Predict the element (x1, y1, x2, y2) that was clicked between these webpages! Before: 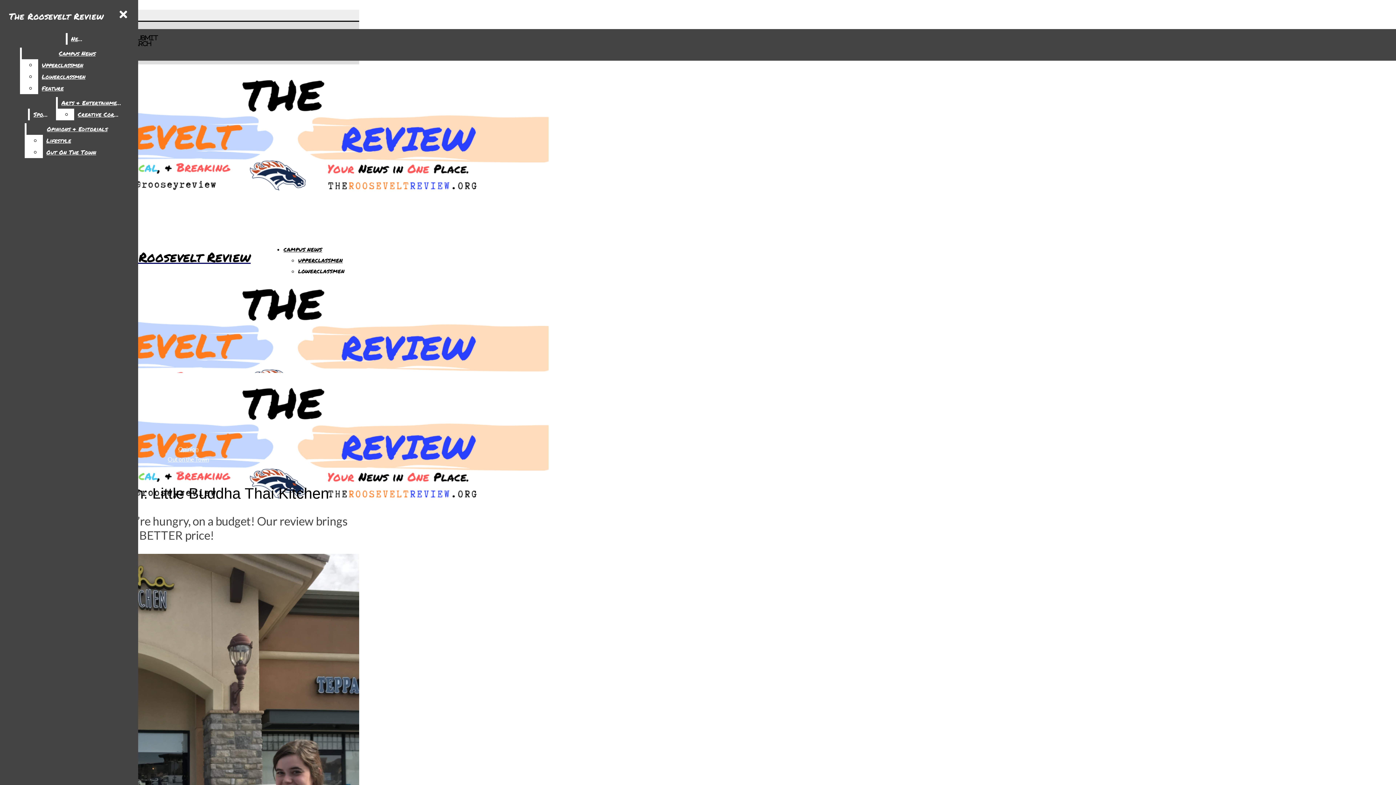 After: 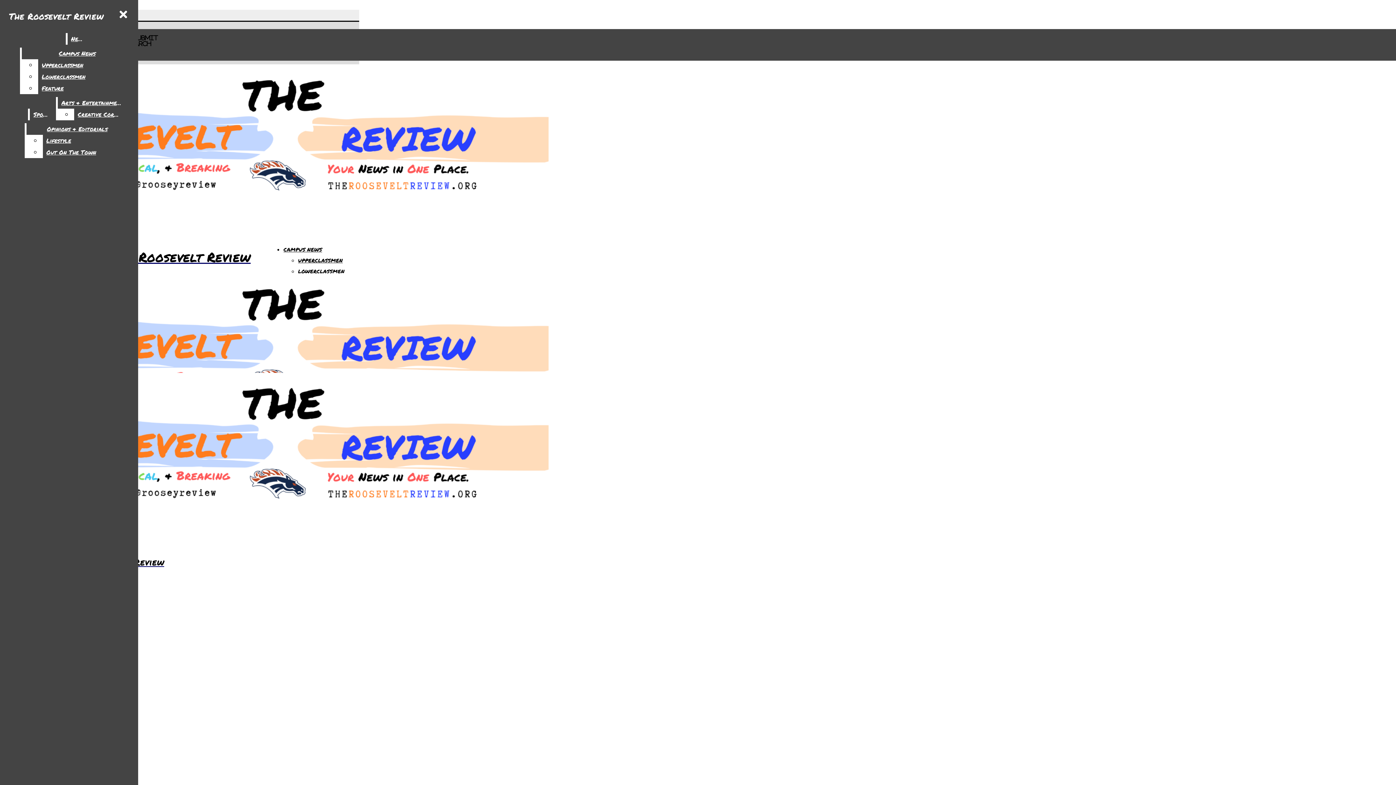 Action: bbox: (283, 245, 322, 253) label: CAMPUS NEWS